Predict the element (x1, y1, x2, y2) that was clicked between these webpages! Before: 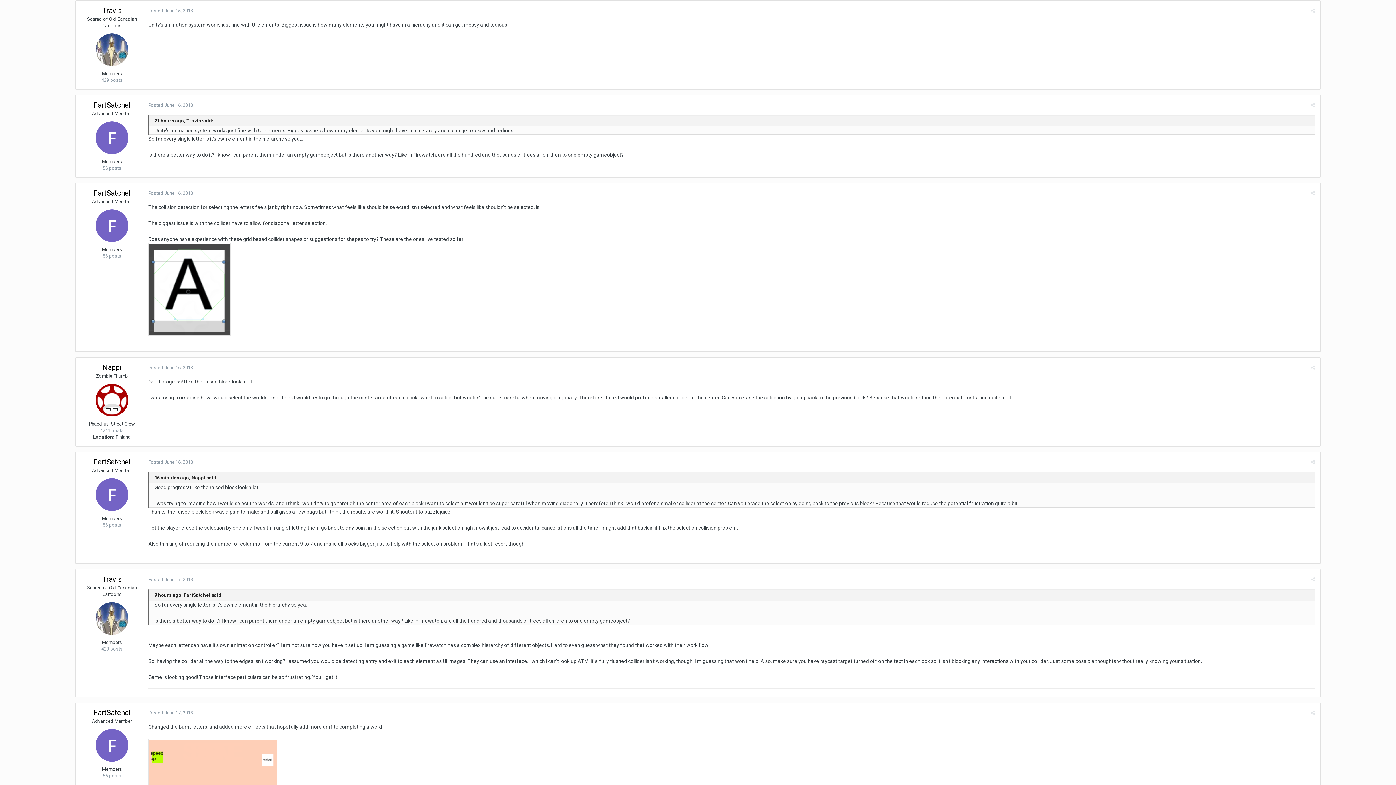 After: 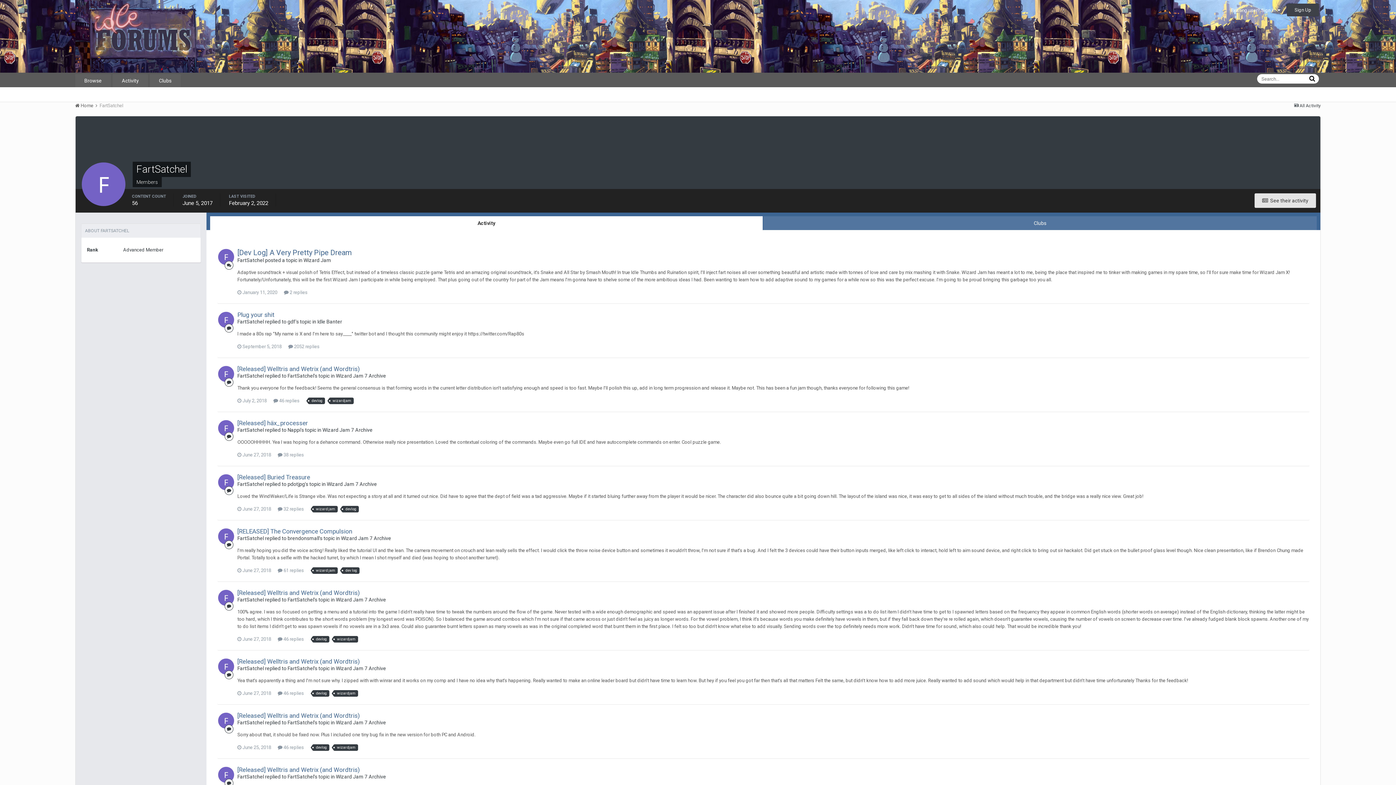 Action: bbox: (93, 708, 130, 717) label: FartSatchel